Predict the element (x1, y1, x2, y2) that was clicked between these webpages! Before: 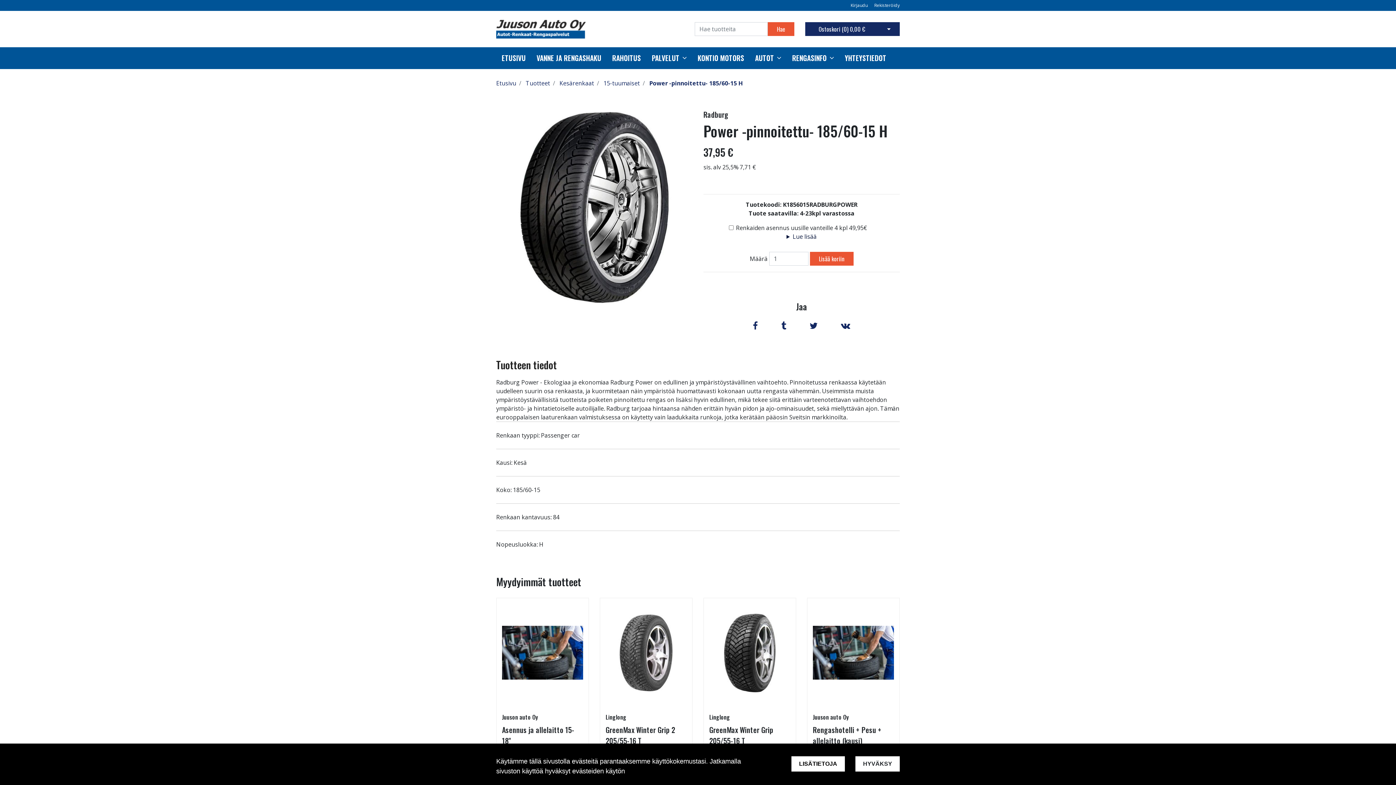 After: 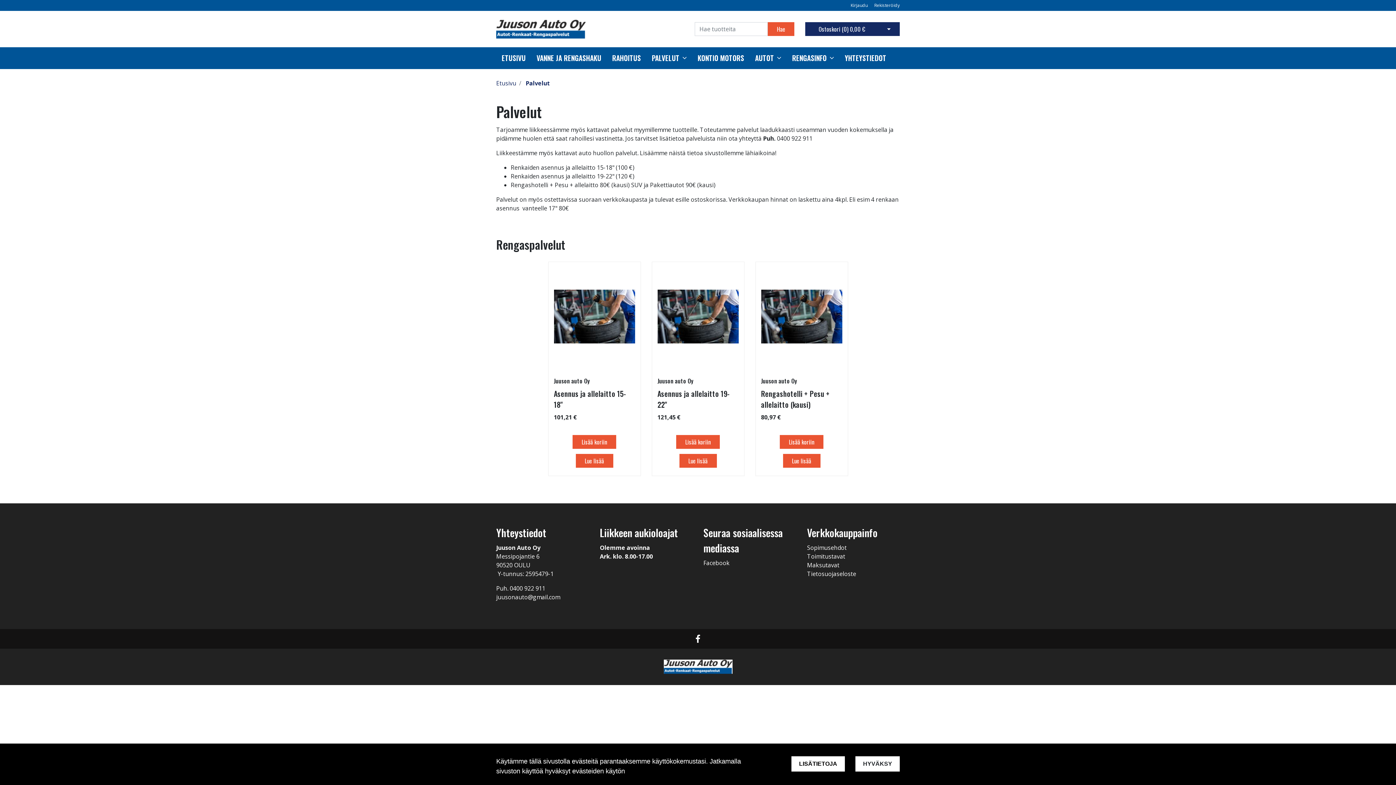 Action: bbox: (652, 53, 686, 63) label: PALVELUT